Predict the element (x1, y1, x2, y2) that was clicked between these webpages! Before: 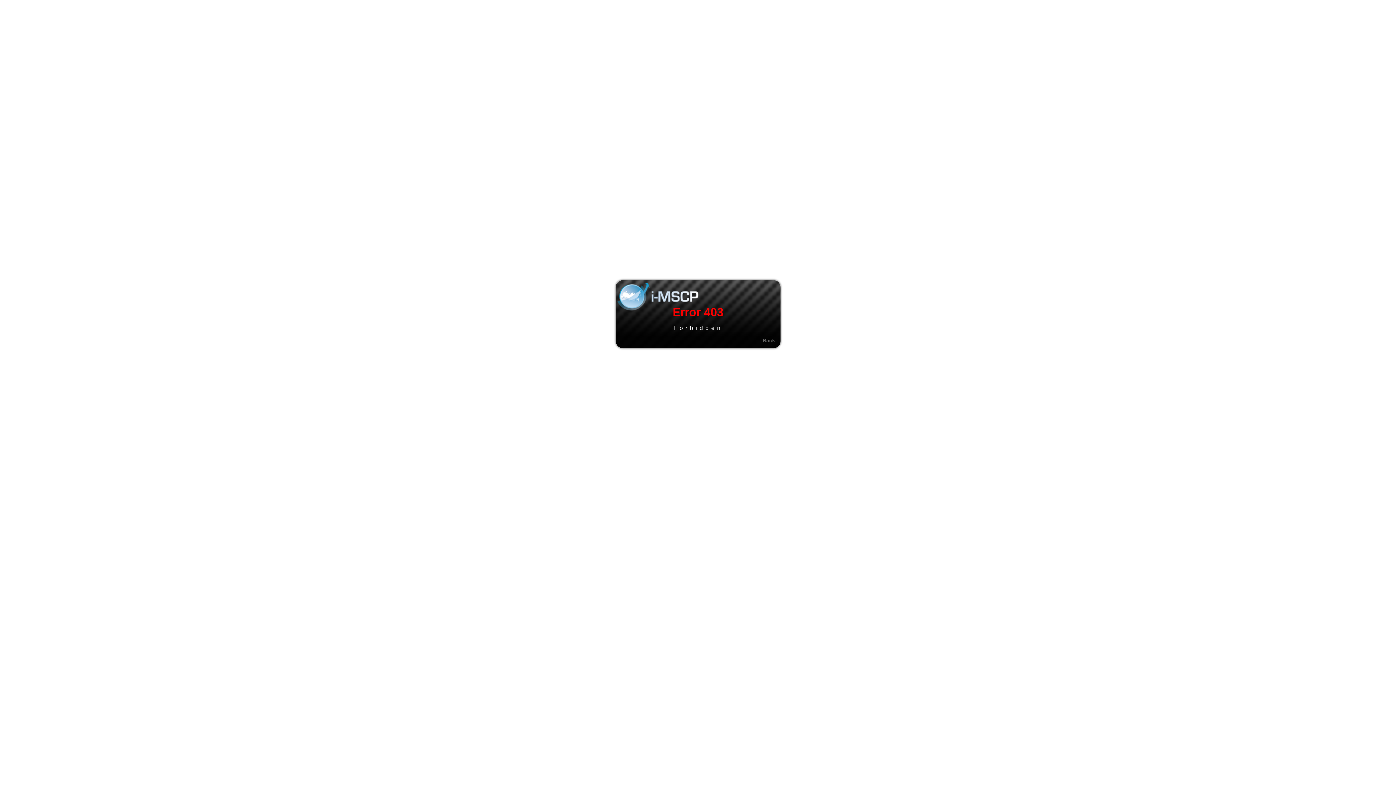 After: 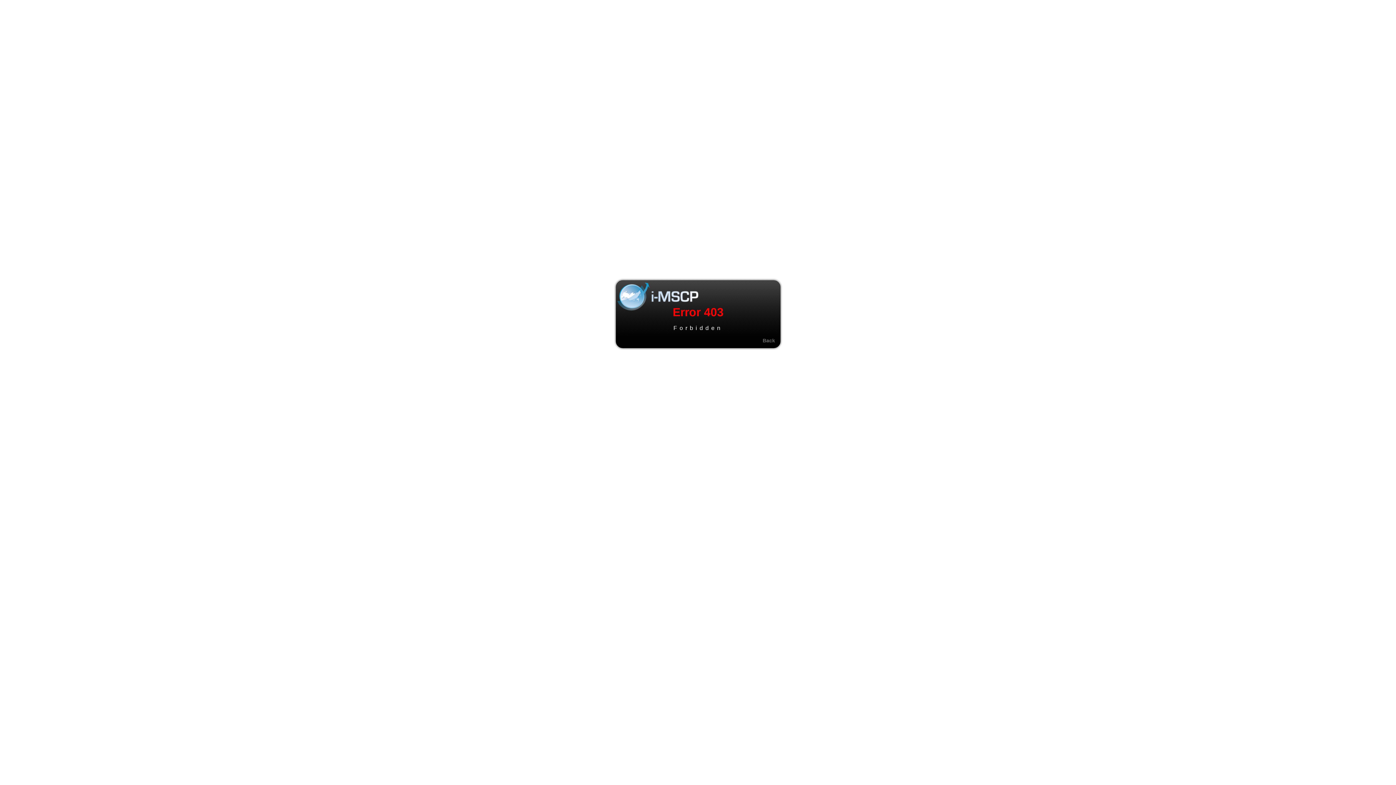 Action: bbox: (762, 337, 775, 343) label: Back